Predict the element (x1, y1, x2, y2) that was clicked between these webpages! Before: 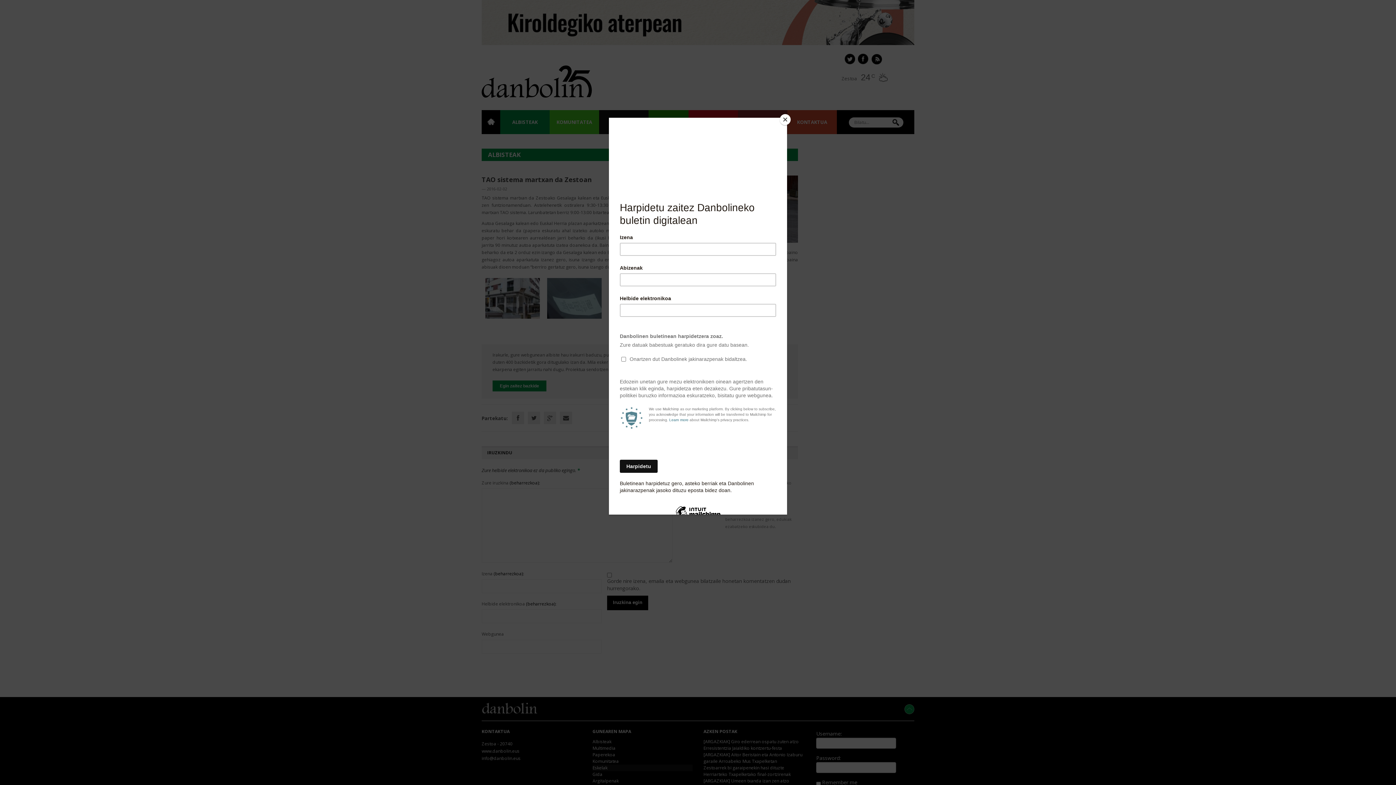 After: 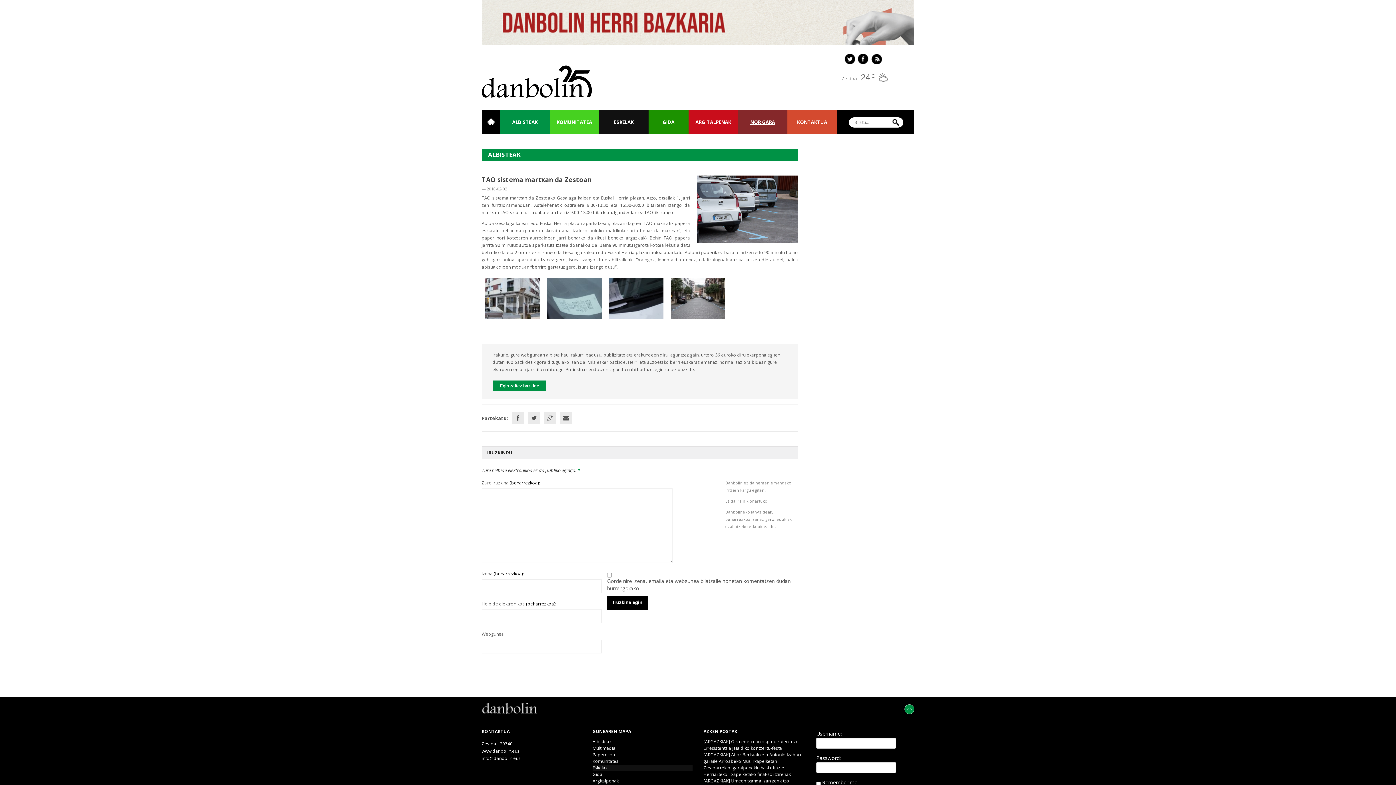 Action: bbox: (780, 114, 790, 125) label: Close